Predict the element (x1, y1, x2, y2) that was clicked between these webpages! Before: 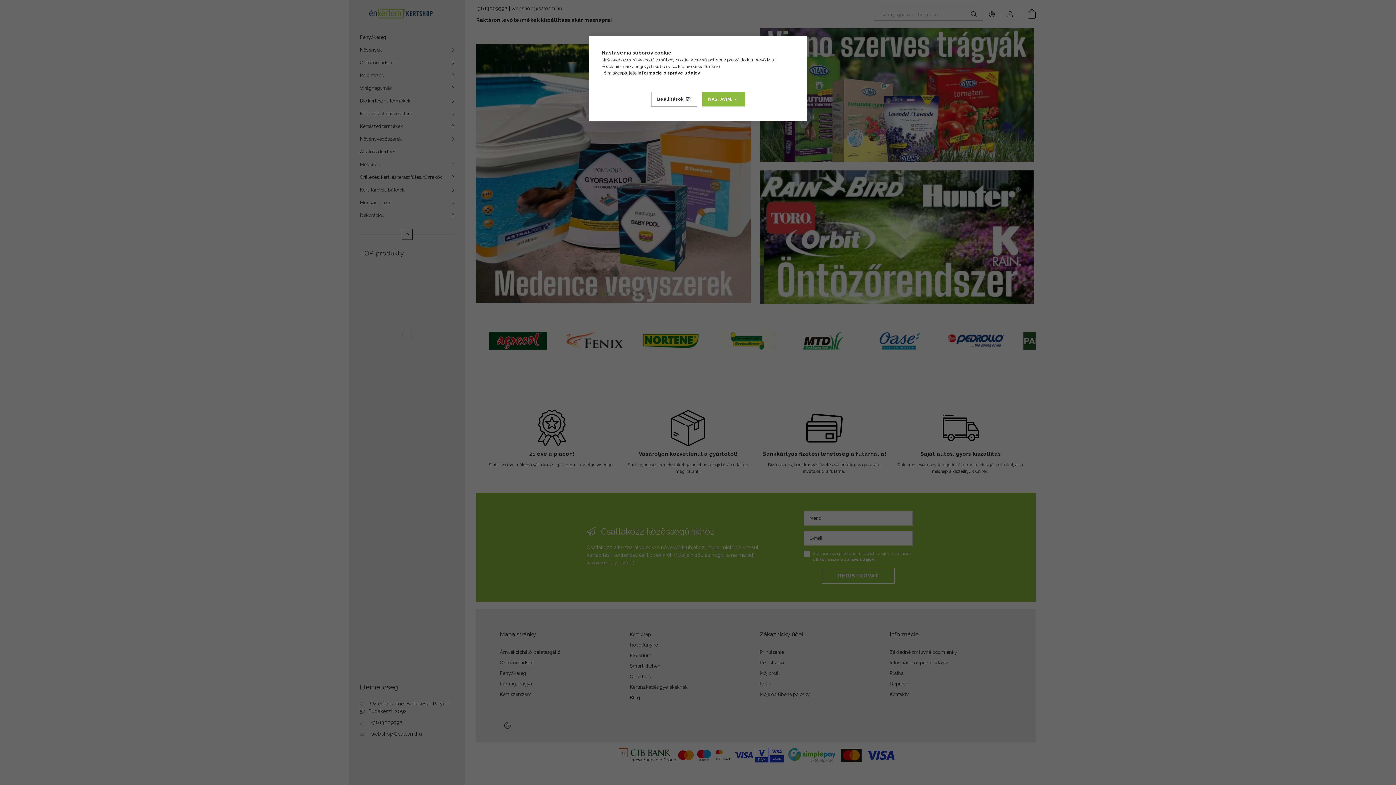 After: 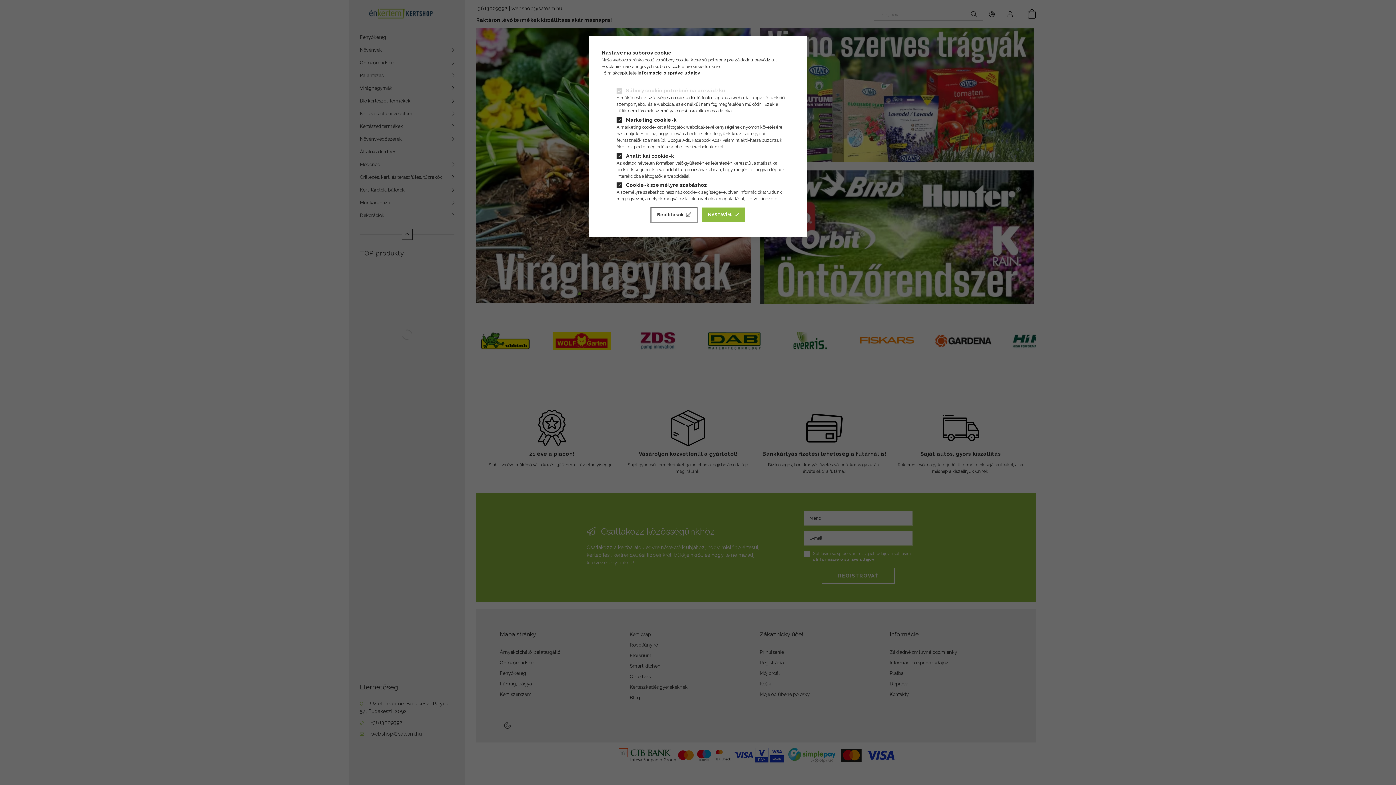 Action: label: Beállítások bbox: (651, 92, 697, 106)